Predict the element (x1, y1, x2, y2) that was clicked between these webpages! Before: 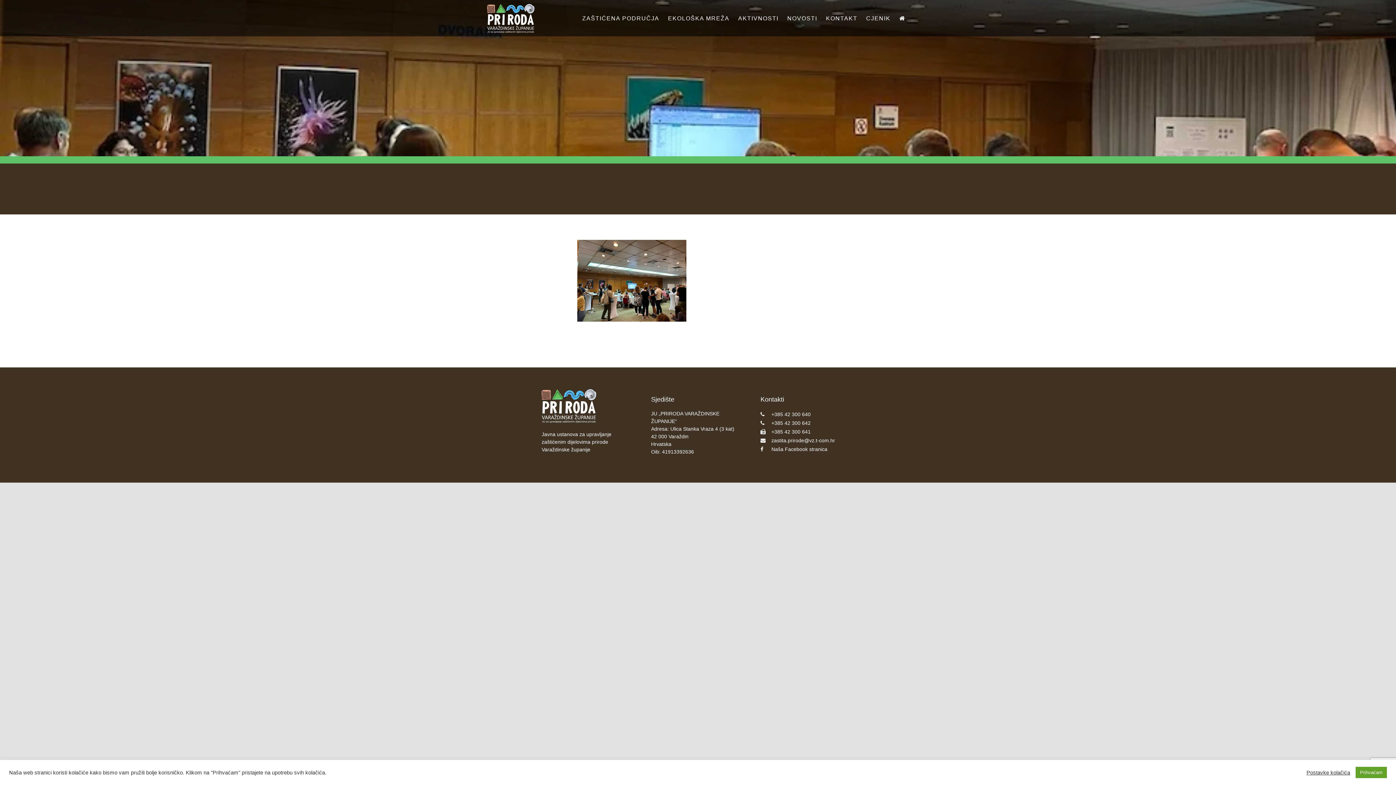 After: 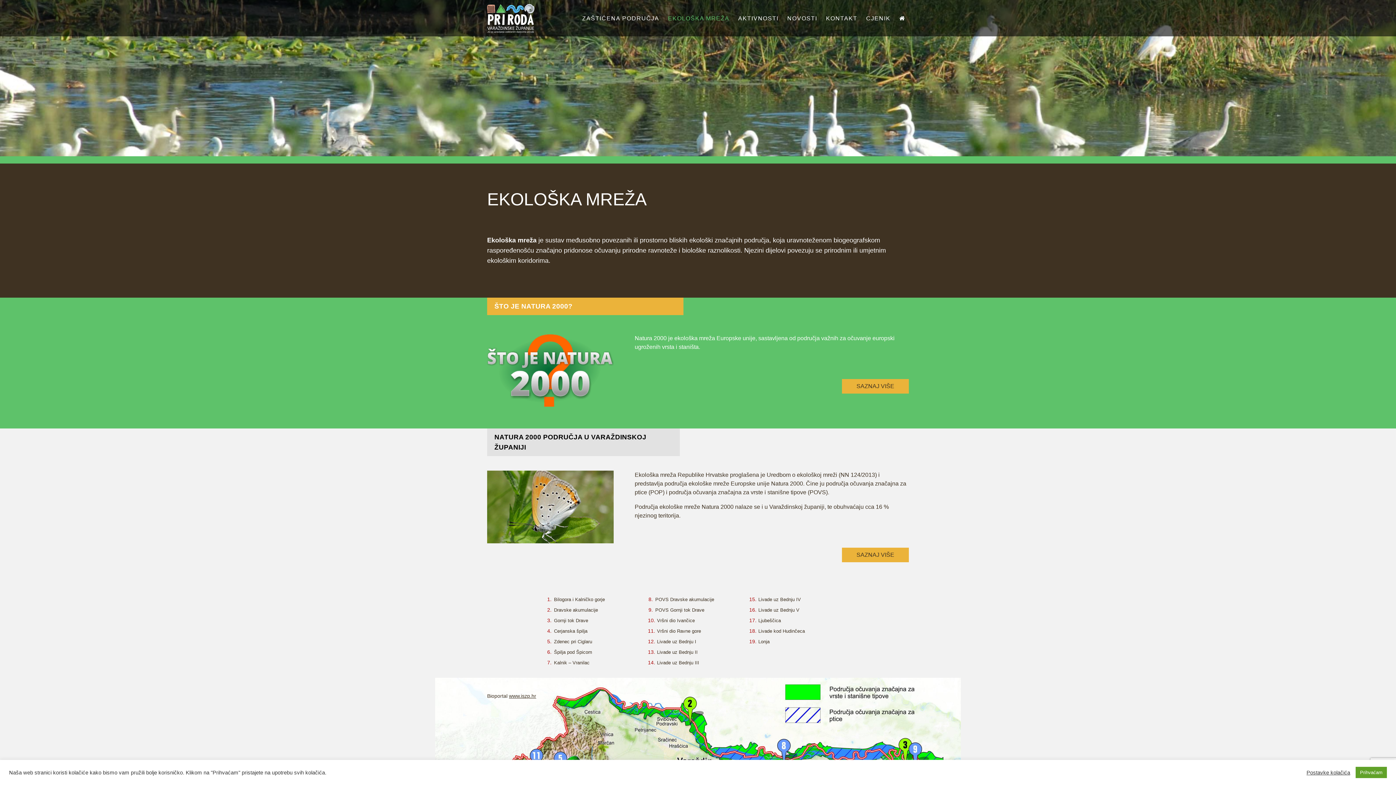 Action: bbox: (664, 3, 733, 33) label: EKOLOŠKA MREŽA